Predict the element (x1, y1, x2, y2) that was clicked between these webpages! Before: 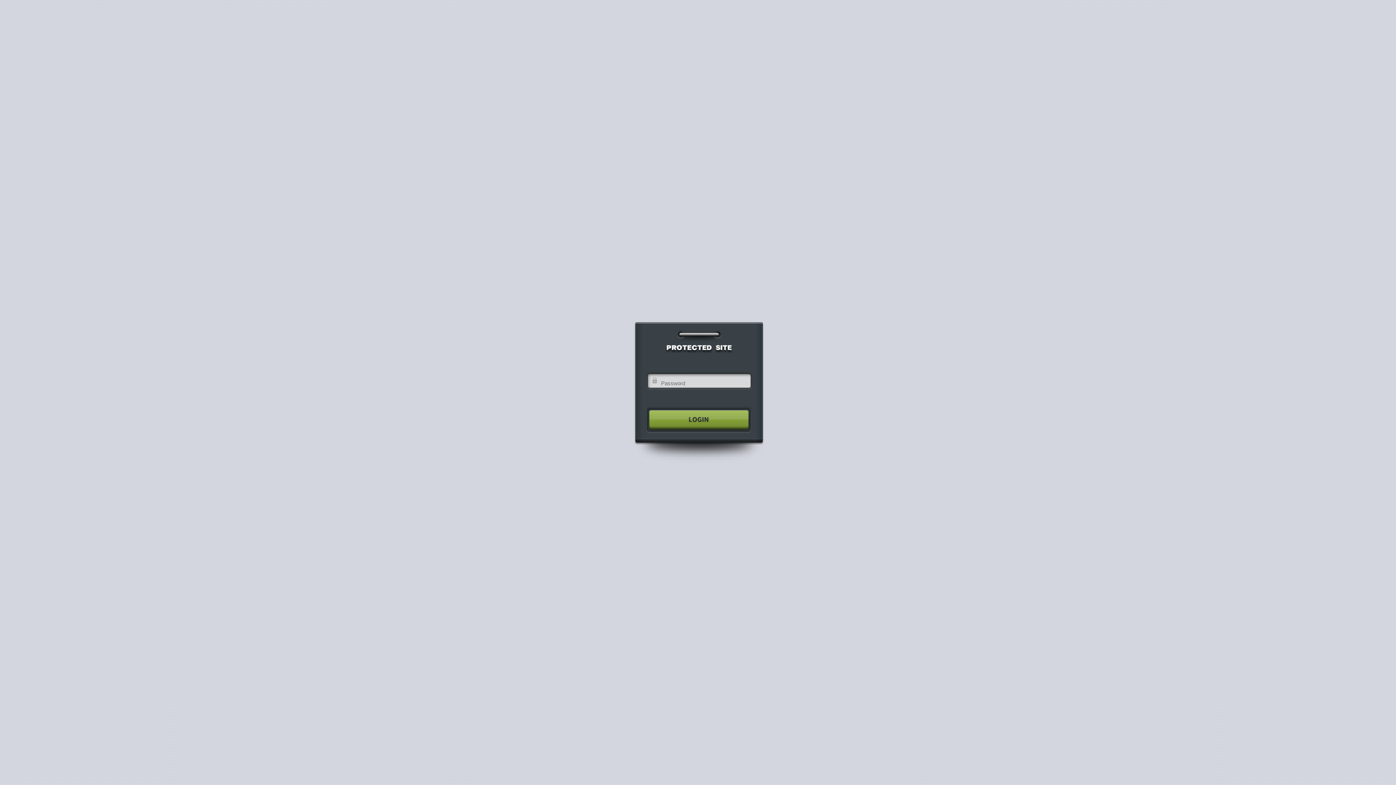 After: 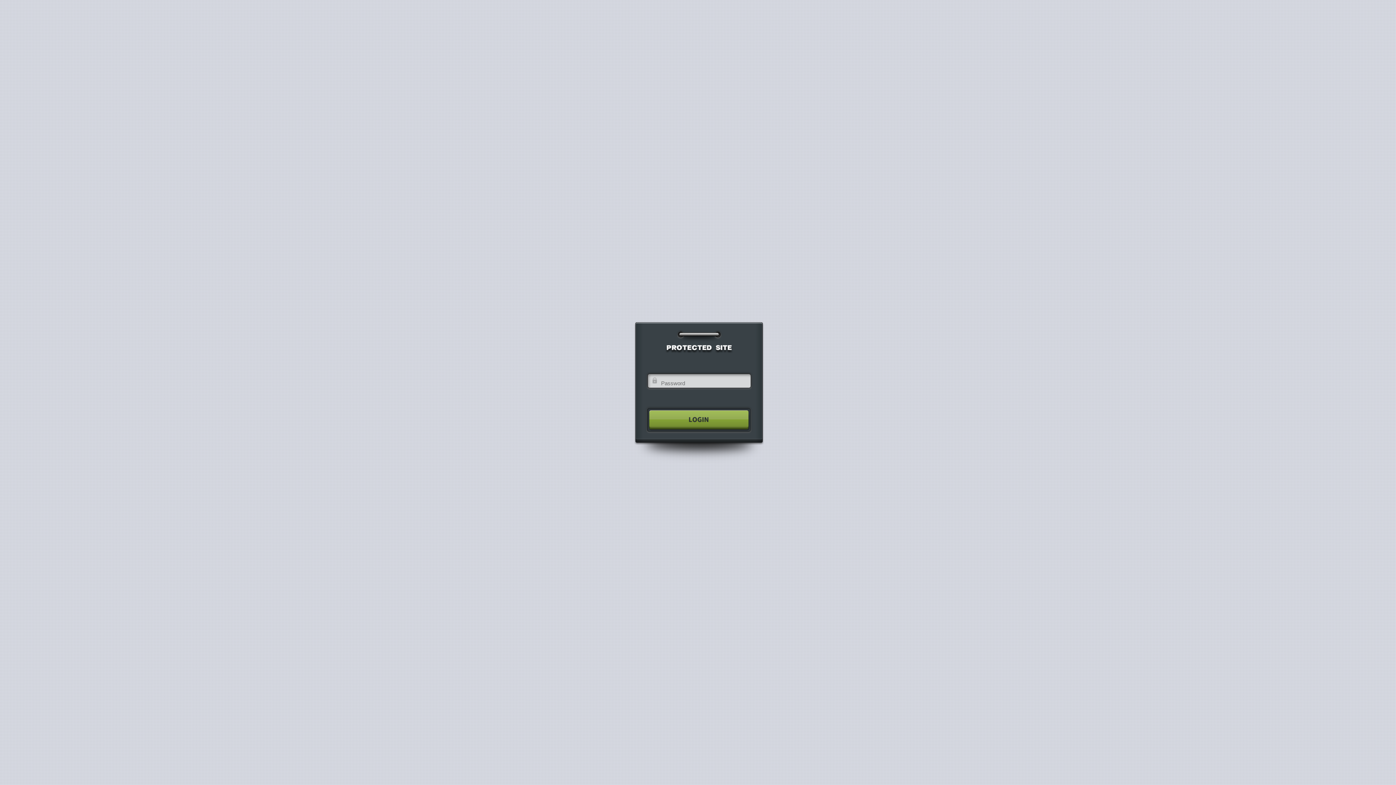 Action: bbox: (640, 404, 755, 435)